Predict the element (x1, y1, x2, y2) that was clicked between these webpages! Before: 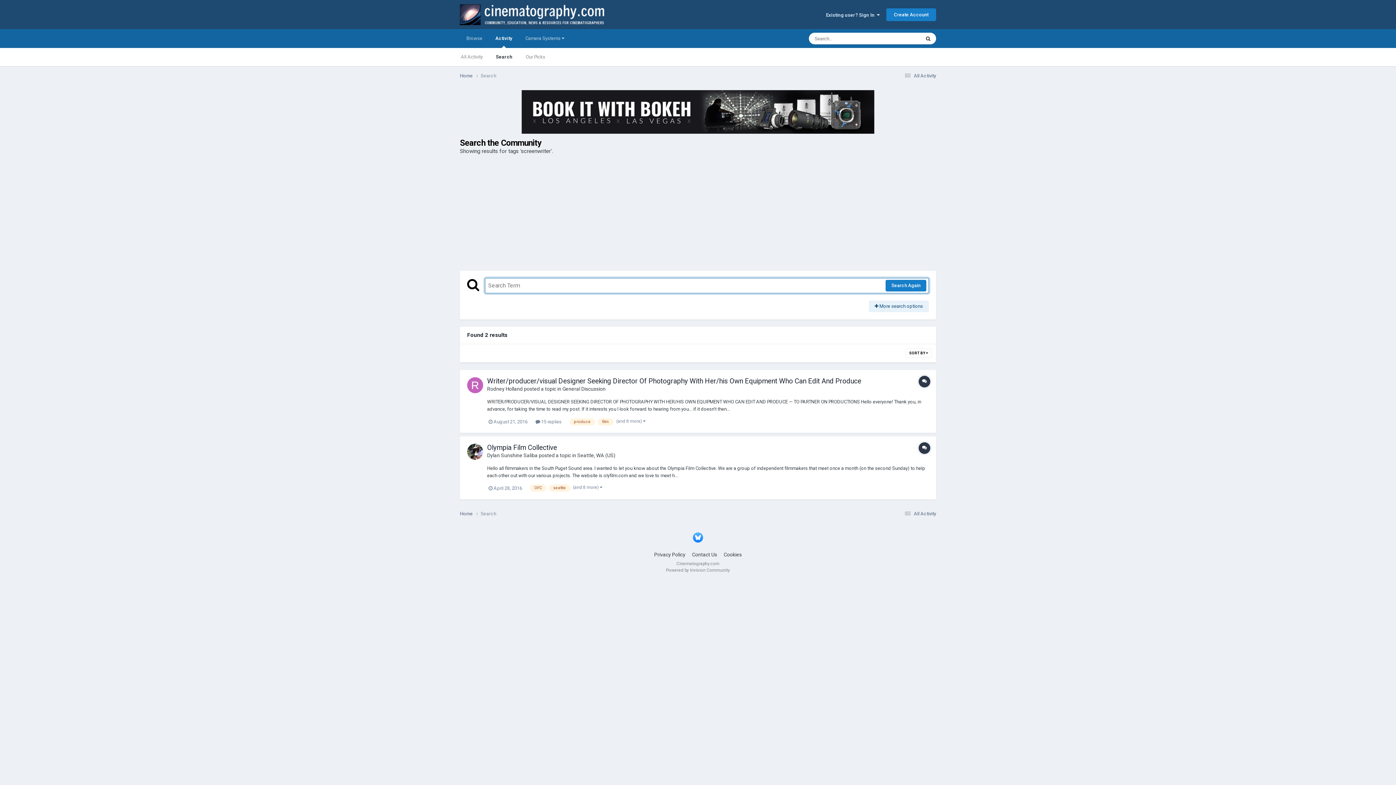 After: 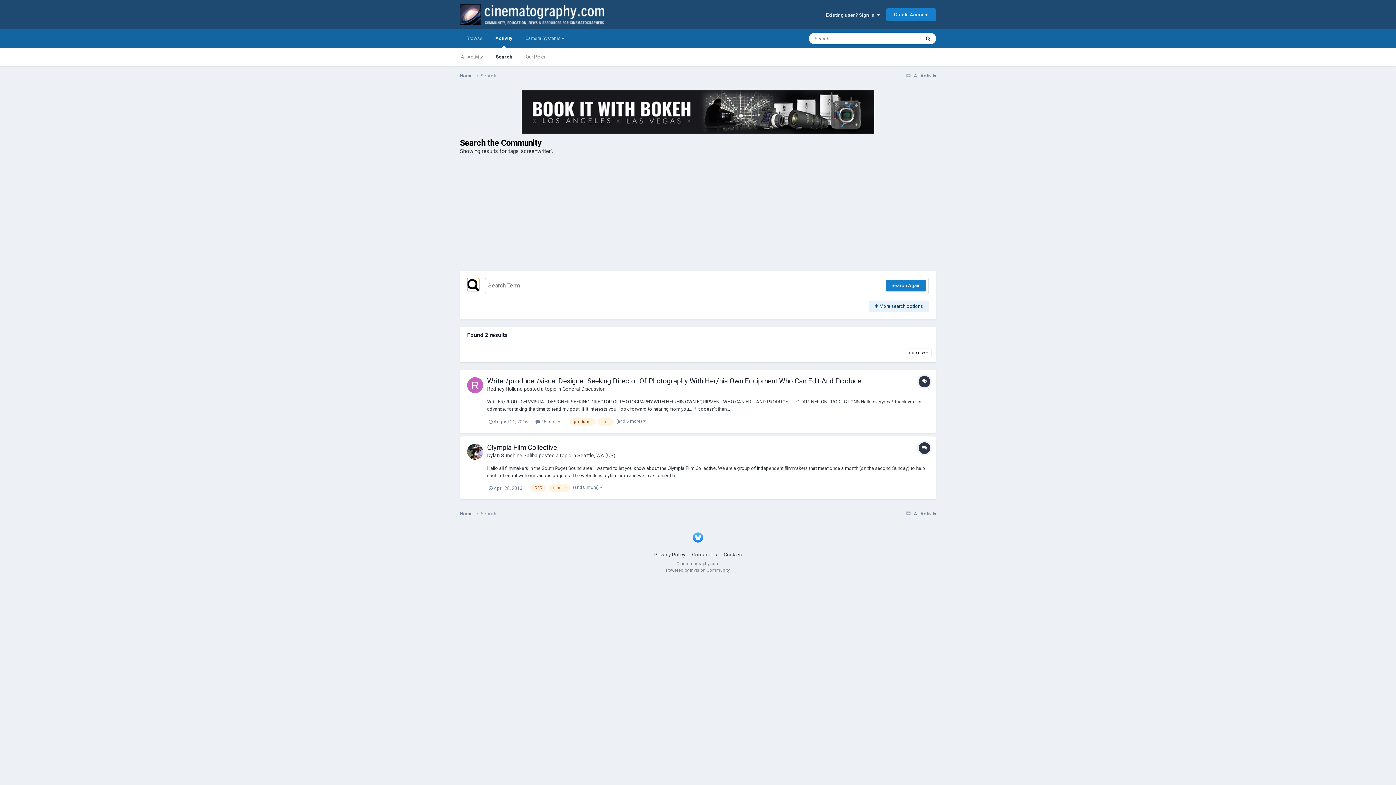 Action: bbox: (467, 278, 479, 291)